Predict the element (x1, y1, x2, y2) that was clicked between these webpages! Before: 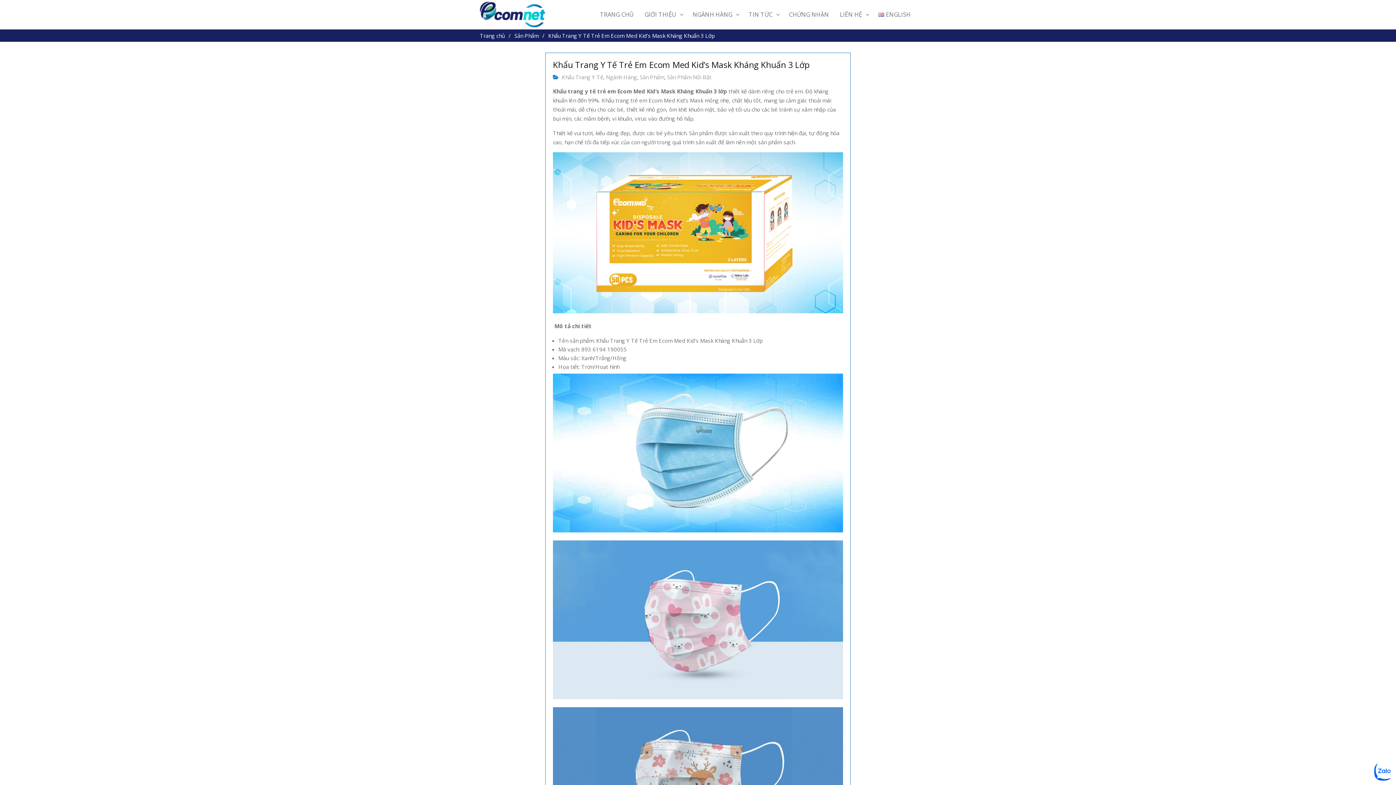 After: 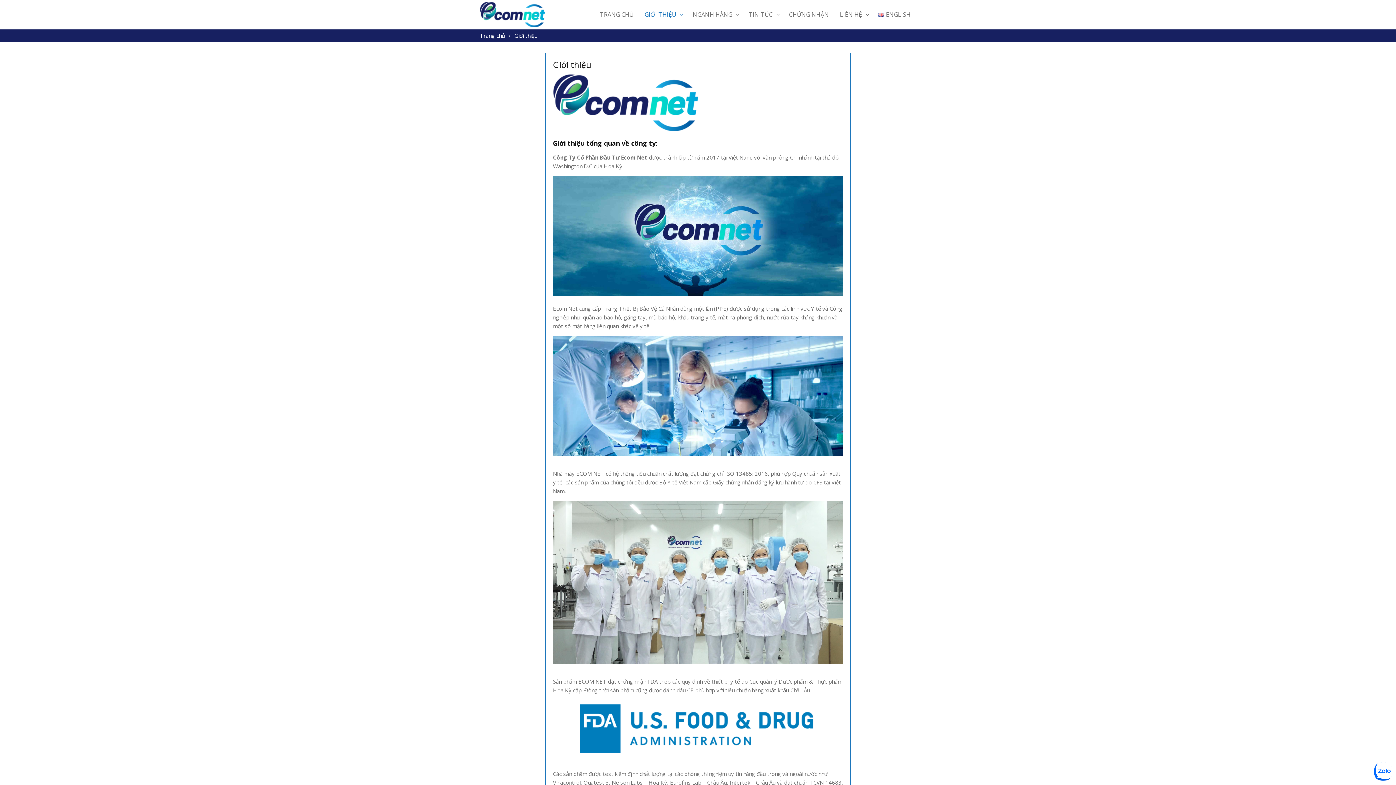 Action: label: GIỚI THIỆU bbox: (639, 1, 687, 27)